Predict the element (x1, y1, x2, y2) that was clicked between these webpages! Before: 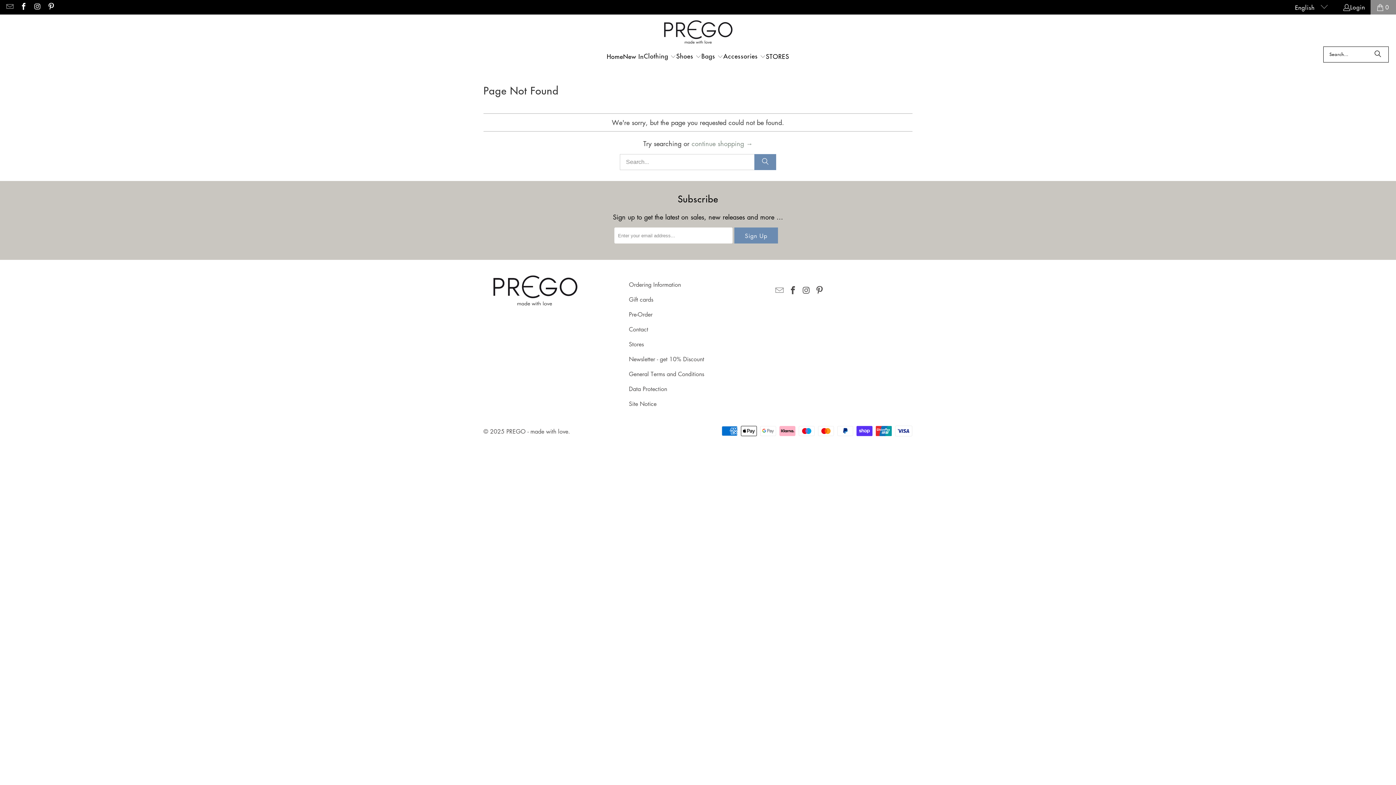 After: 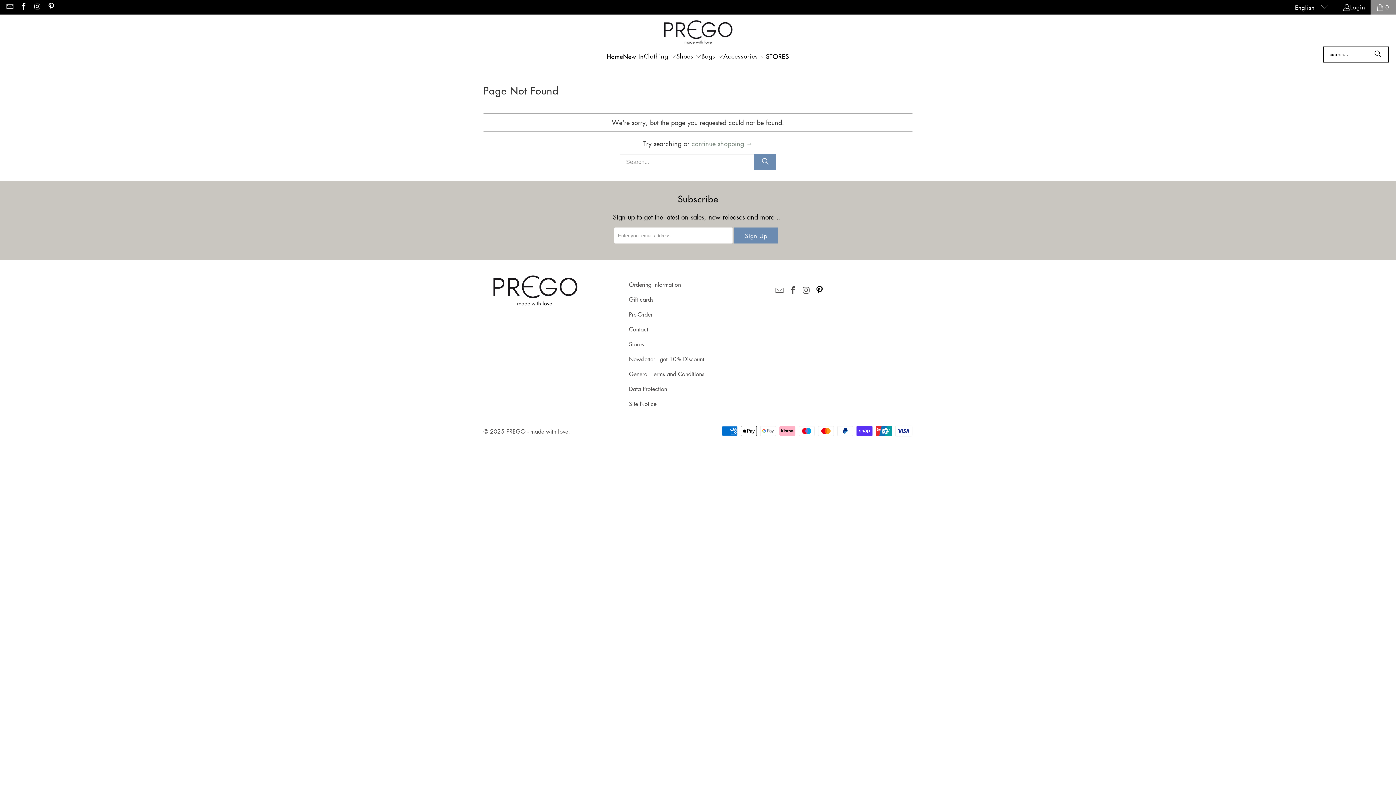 Action: bbox: (814, 286, 825, 295)